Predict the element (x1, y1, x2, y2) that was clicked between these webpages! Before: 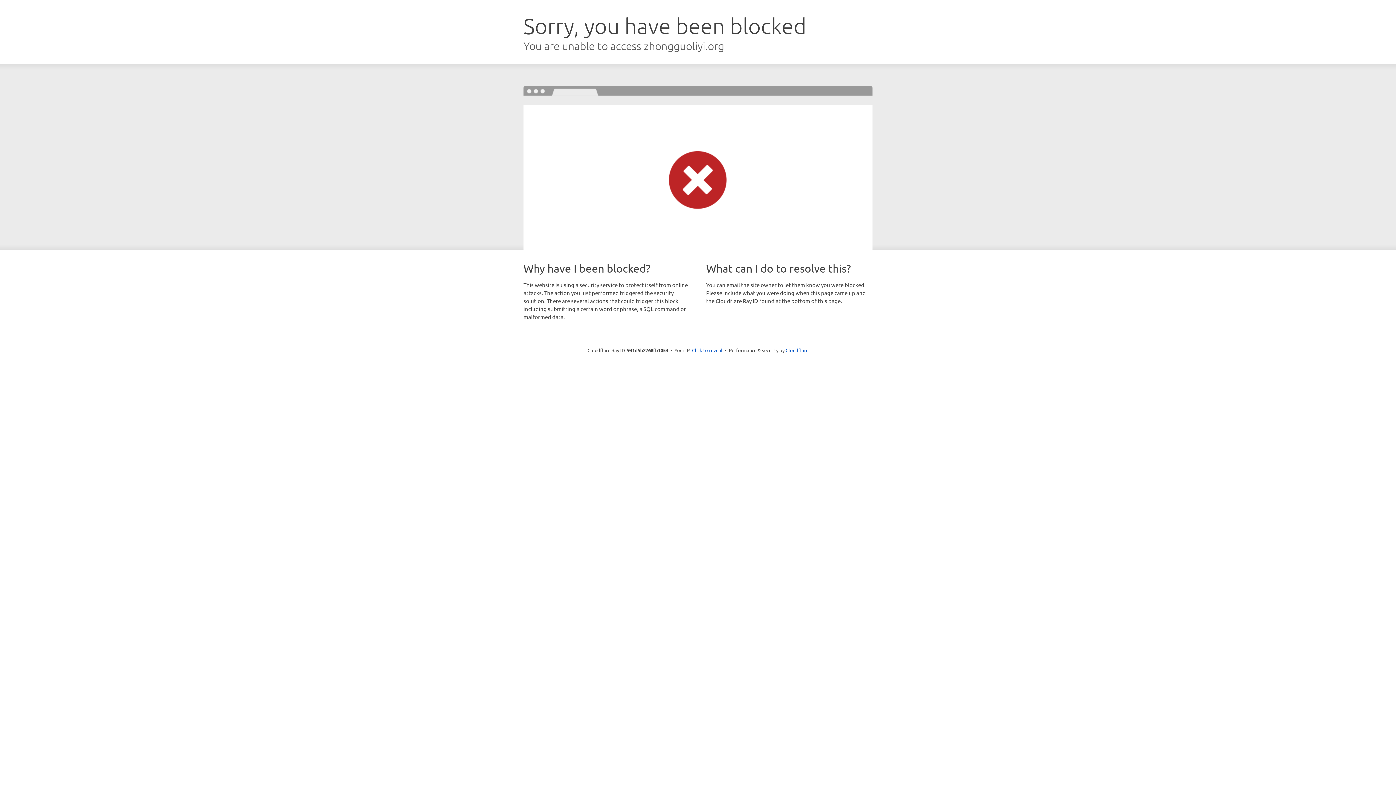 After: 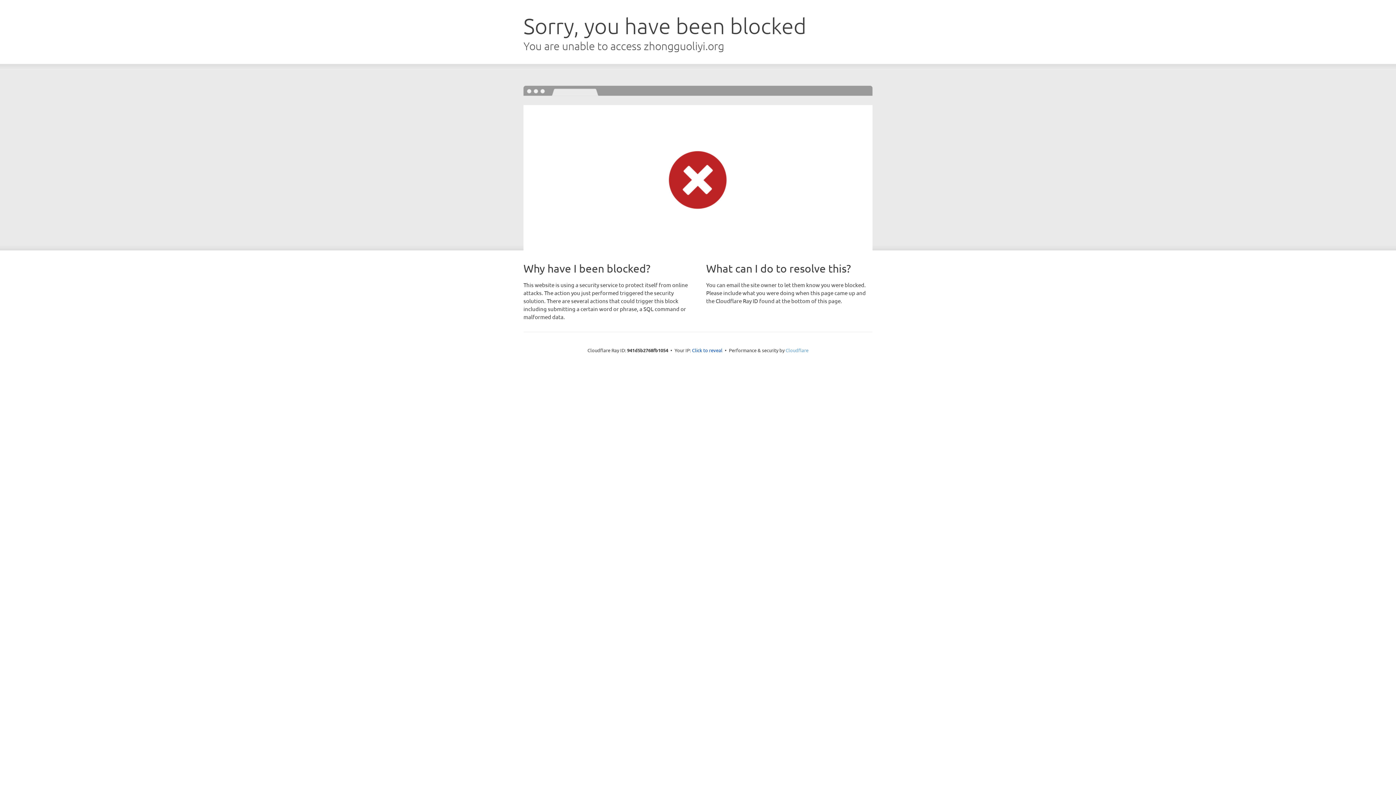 Action: label: Cloudflare bbox: (785, 347, 808, 353)